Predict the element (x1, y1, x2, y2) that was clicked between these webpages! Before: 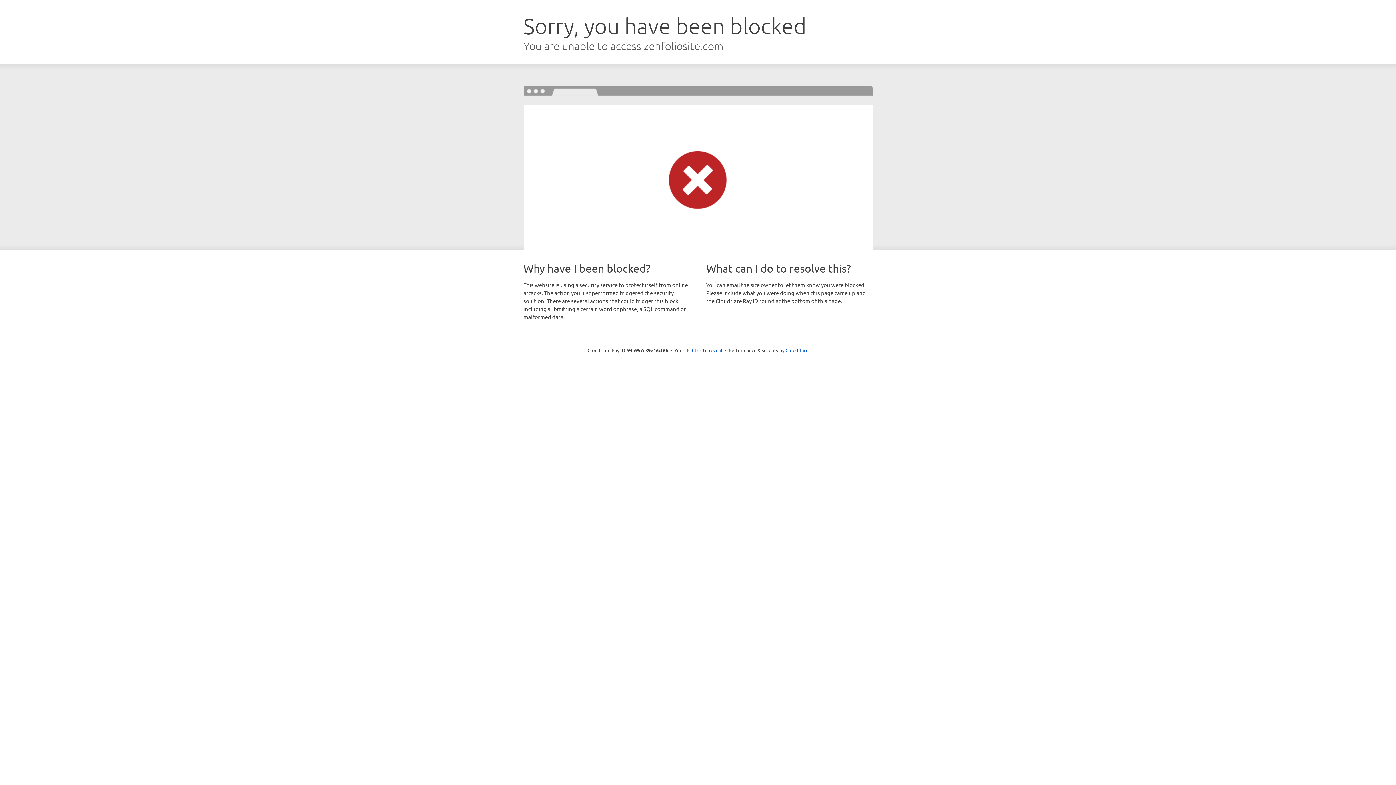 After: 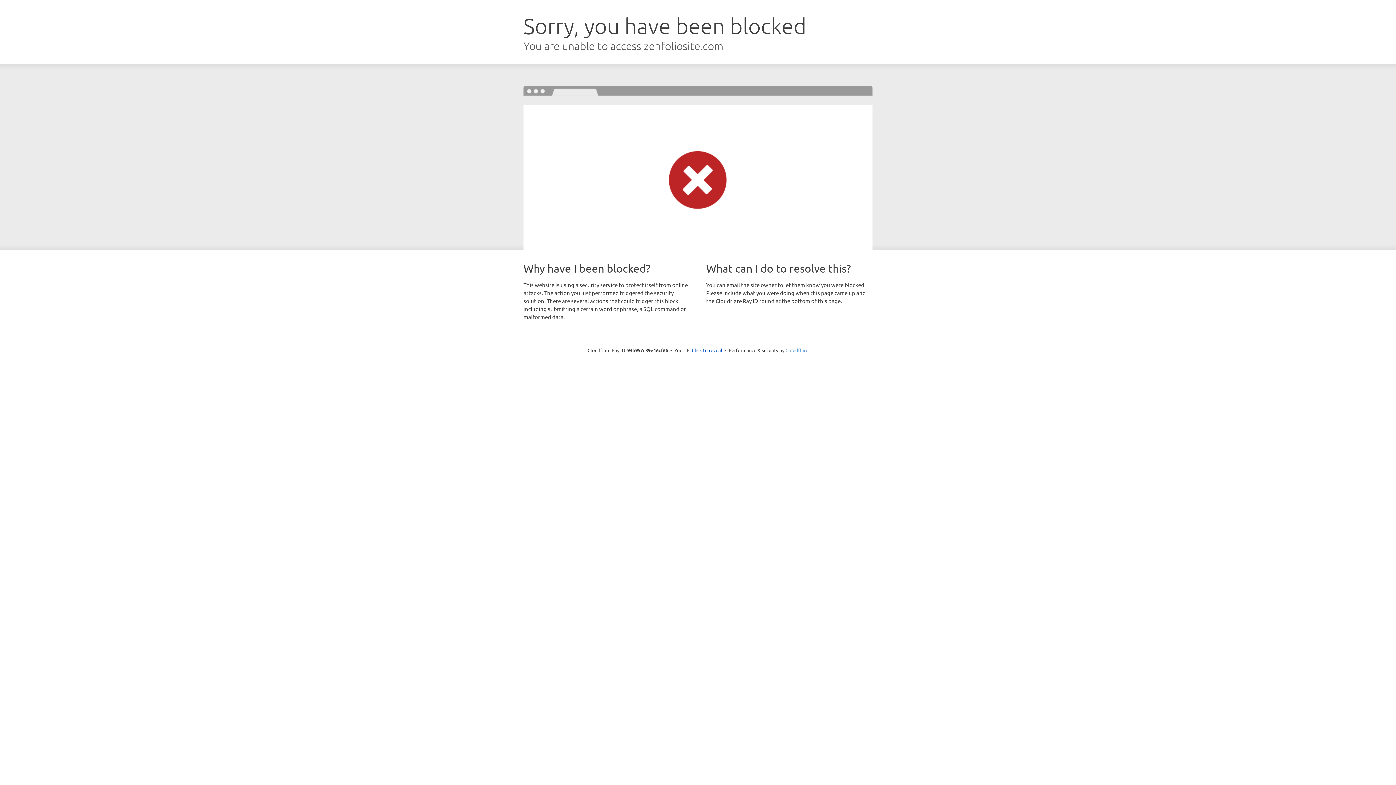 Action: label: Cloudflare bbox: (785, 347, 808, 353)